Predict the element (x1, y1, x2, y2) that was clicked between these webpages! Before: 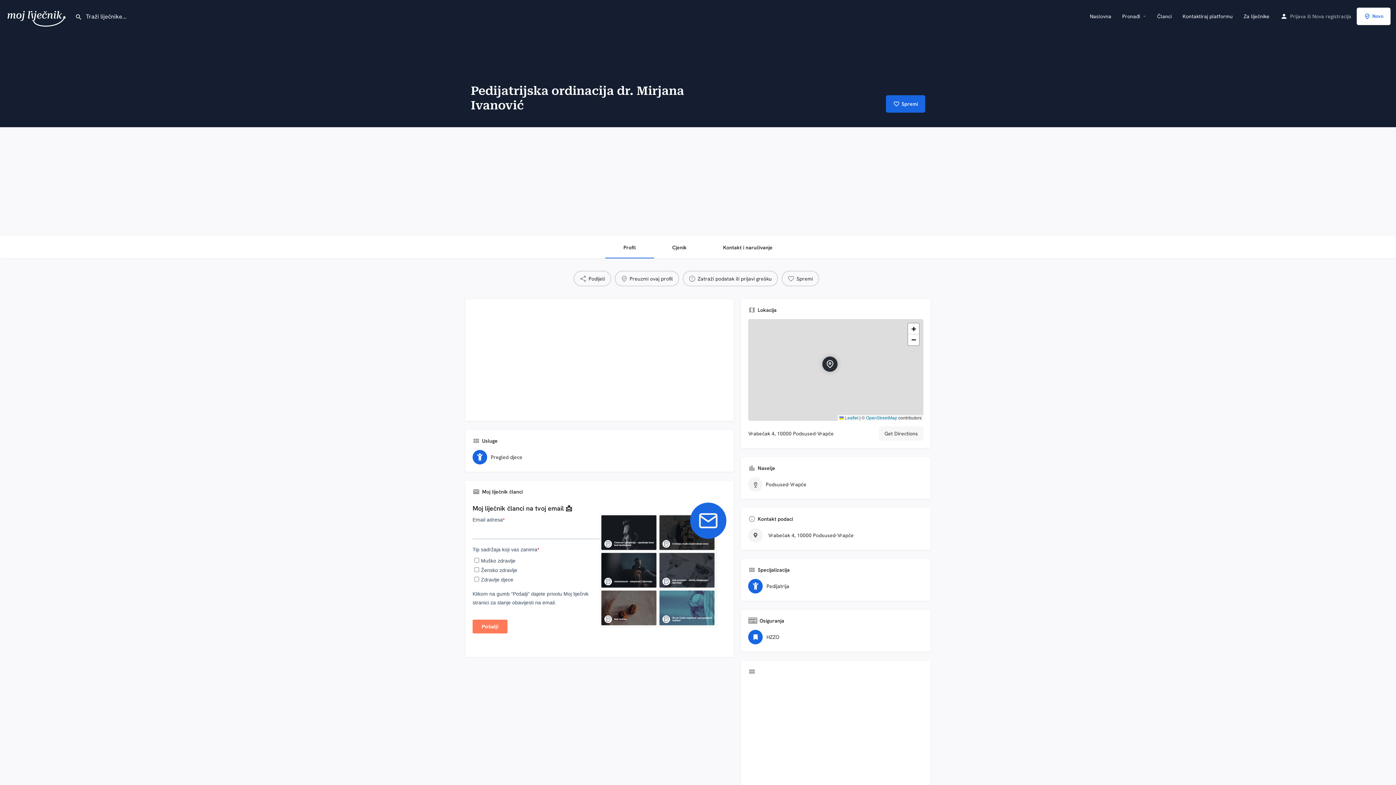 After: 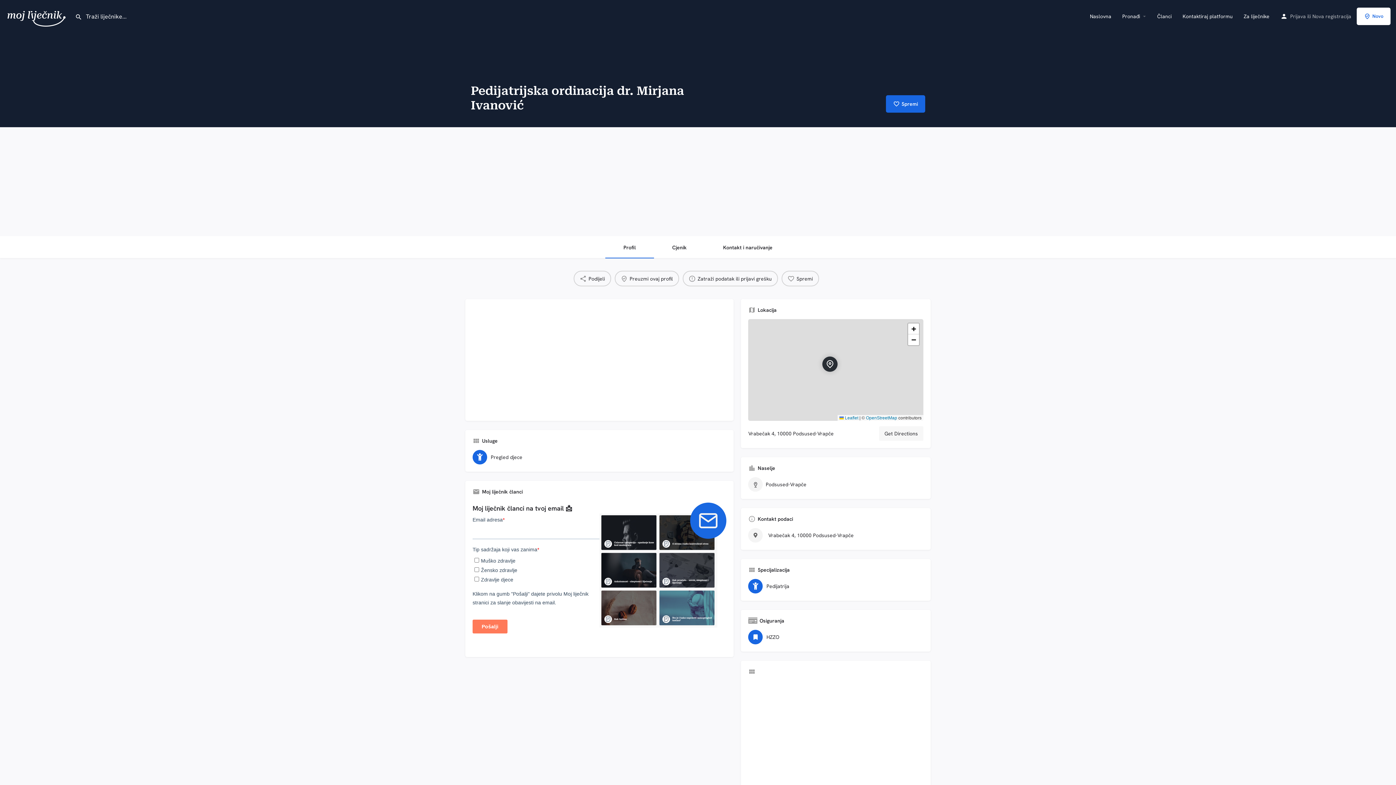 Action: bbox: (830, 364, 841, 376)